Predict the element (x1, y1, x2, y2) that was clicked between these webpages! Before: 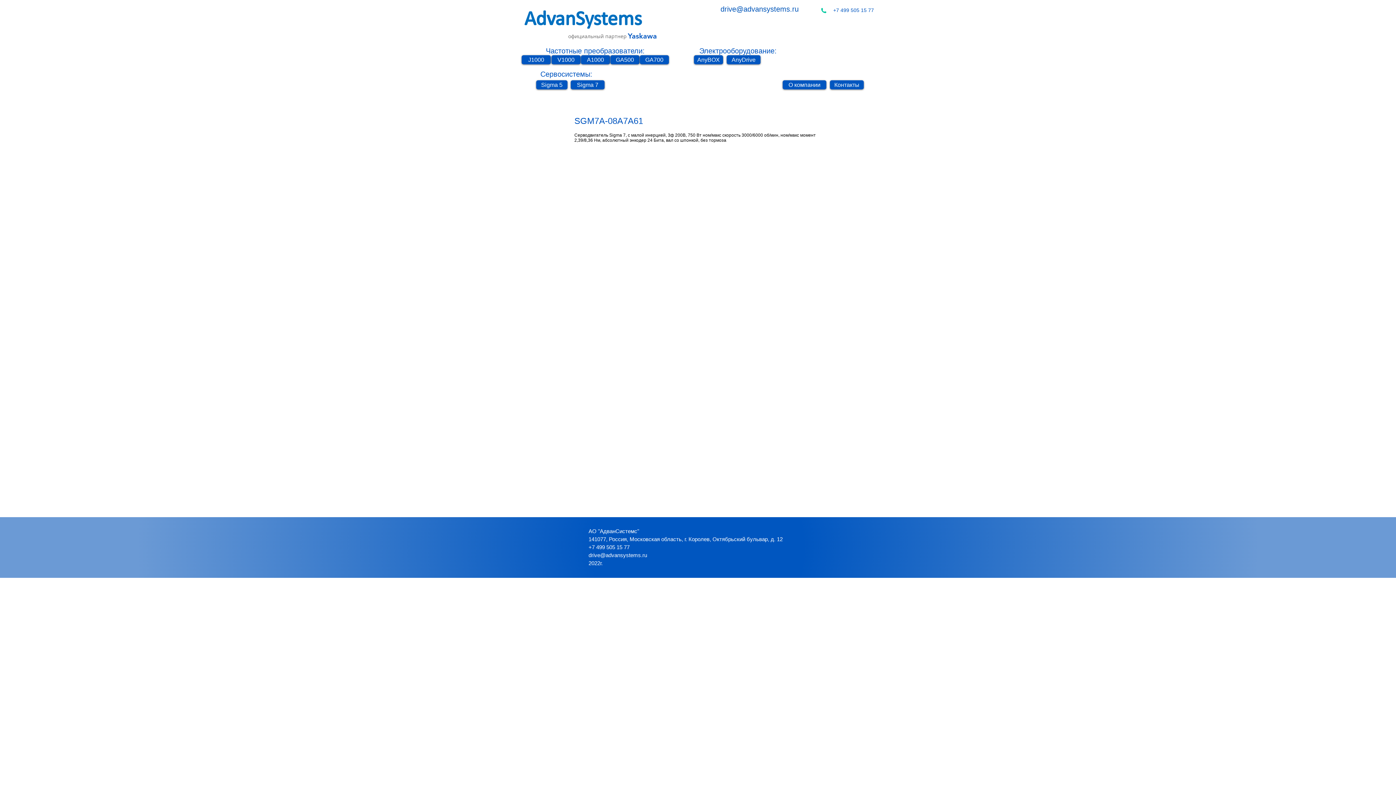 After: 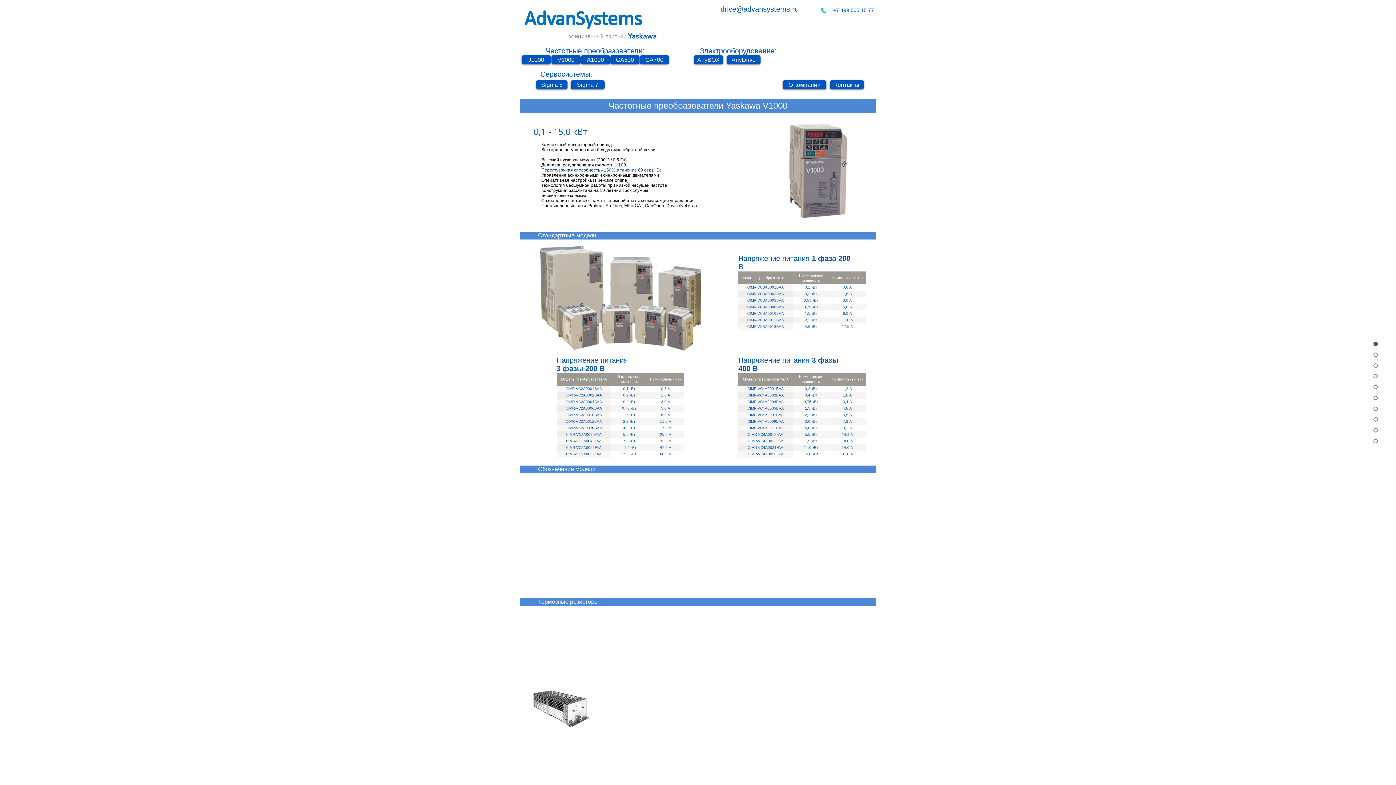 Action: label: V1000 bbox: (551, 55, 580, 64)